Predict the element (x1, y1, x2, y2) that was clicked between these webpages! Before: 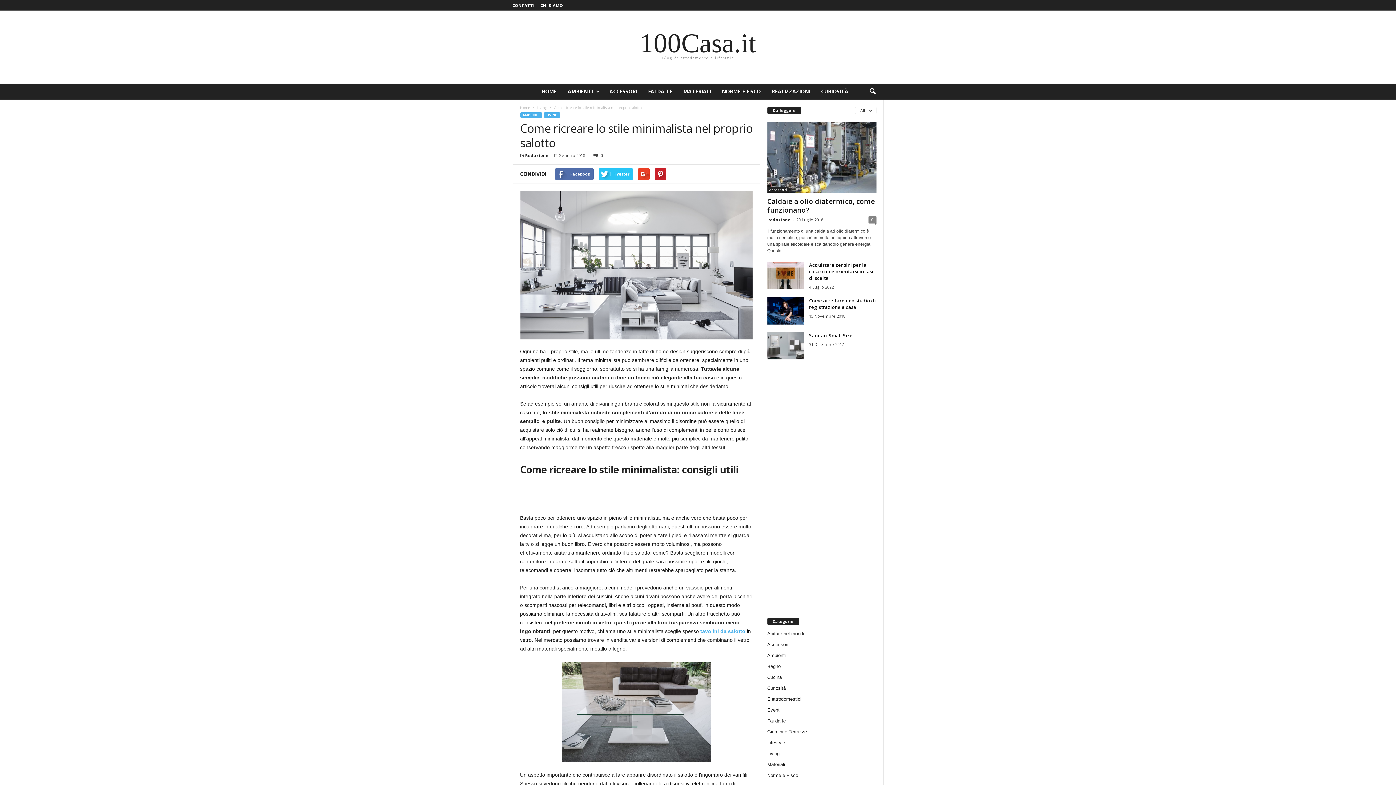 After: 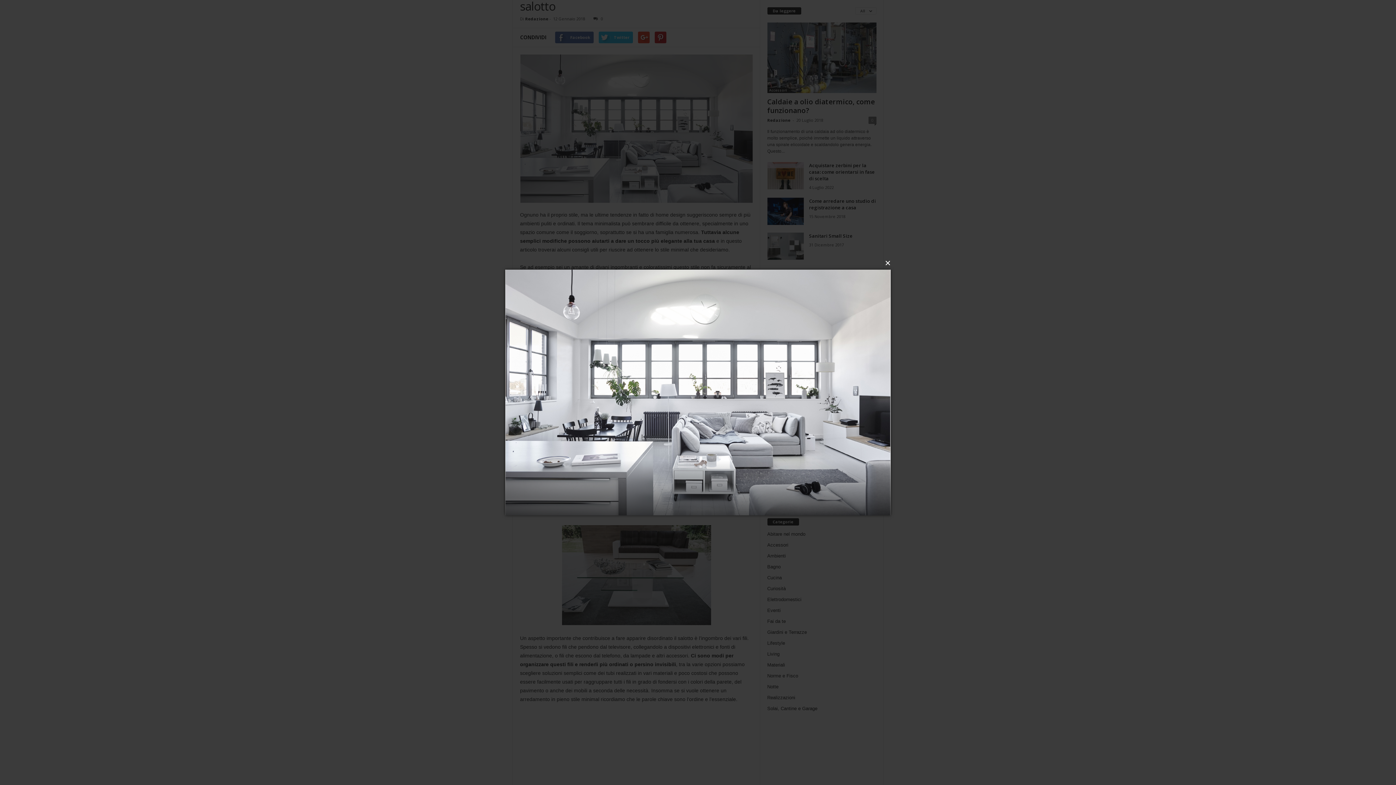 Action: bbox: (520, 191, 752, 339)